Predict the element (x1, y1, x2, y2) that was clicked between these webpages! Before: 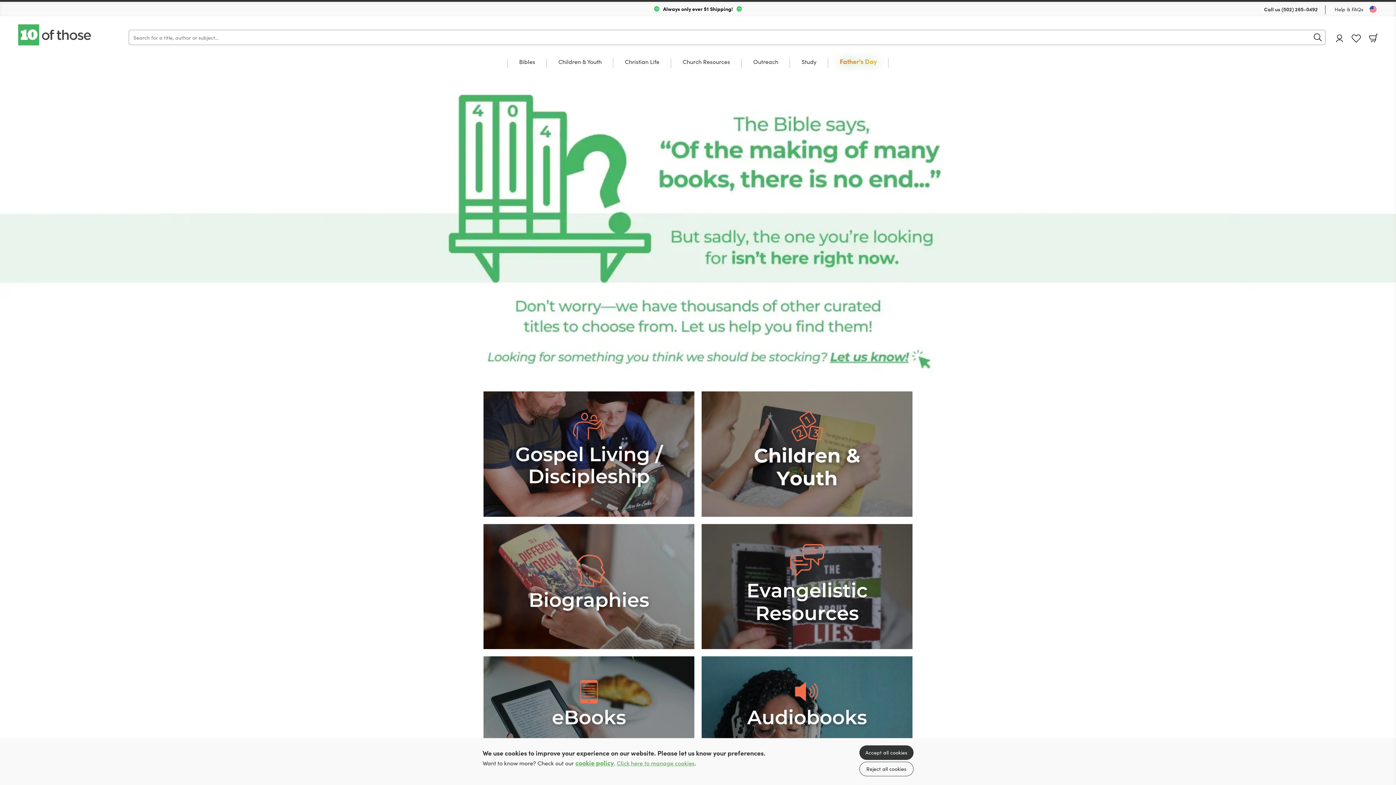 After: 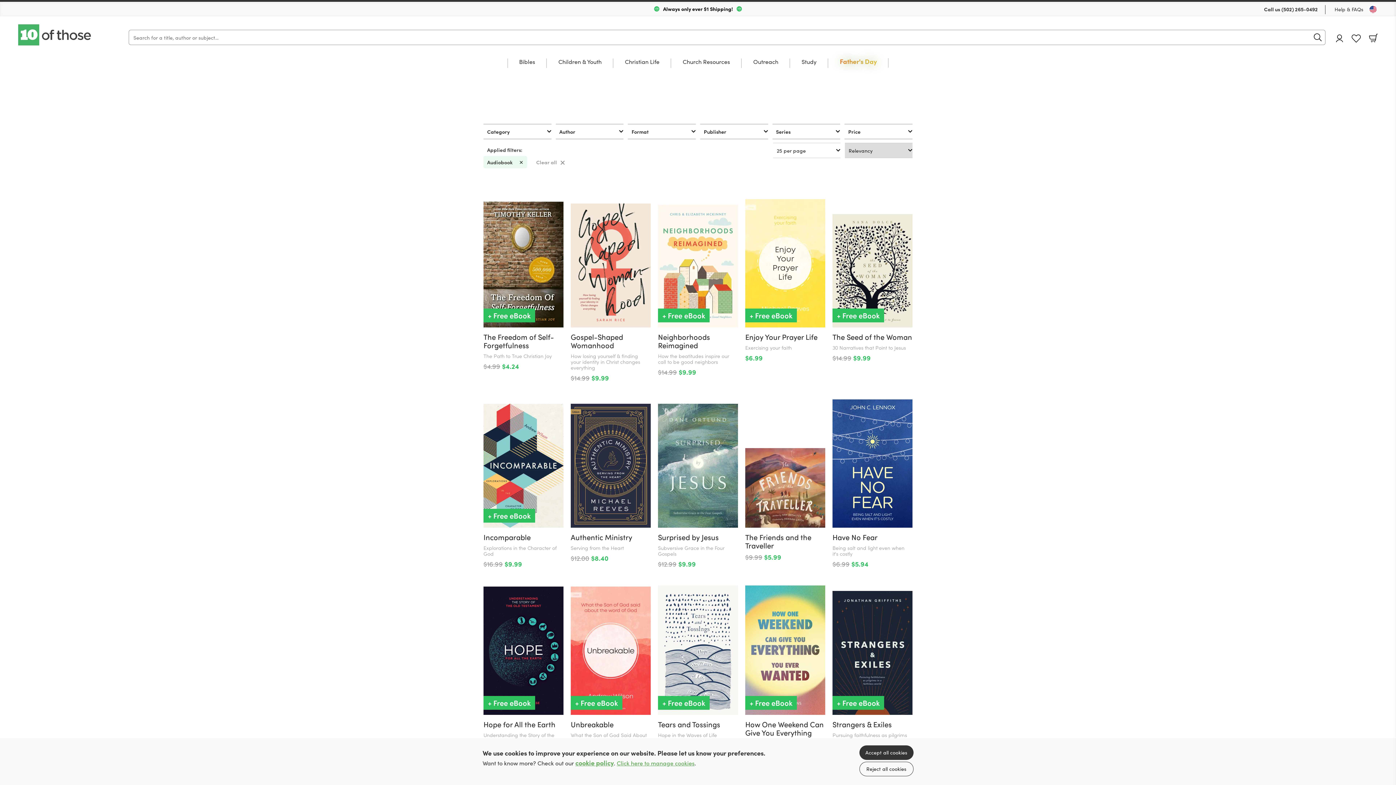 Action: bbox: (701, 714, 912, 722) label: Show more information